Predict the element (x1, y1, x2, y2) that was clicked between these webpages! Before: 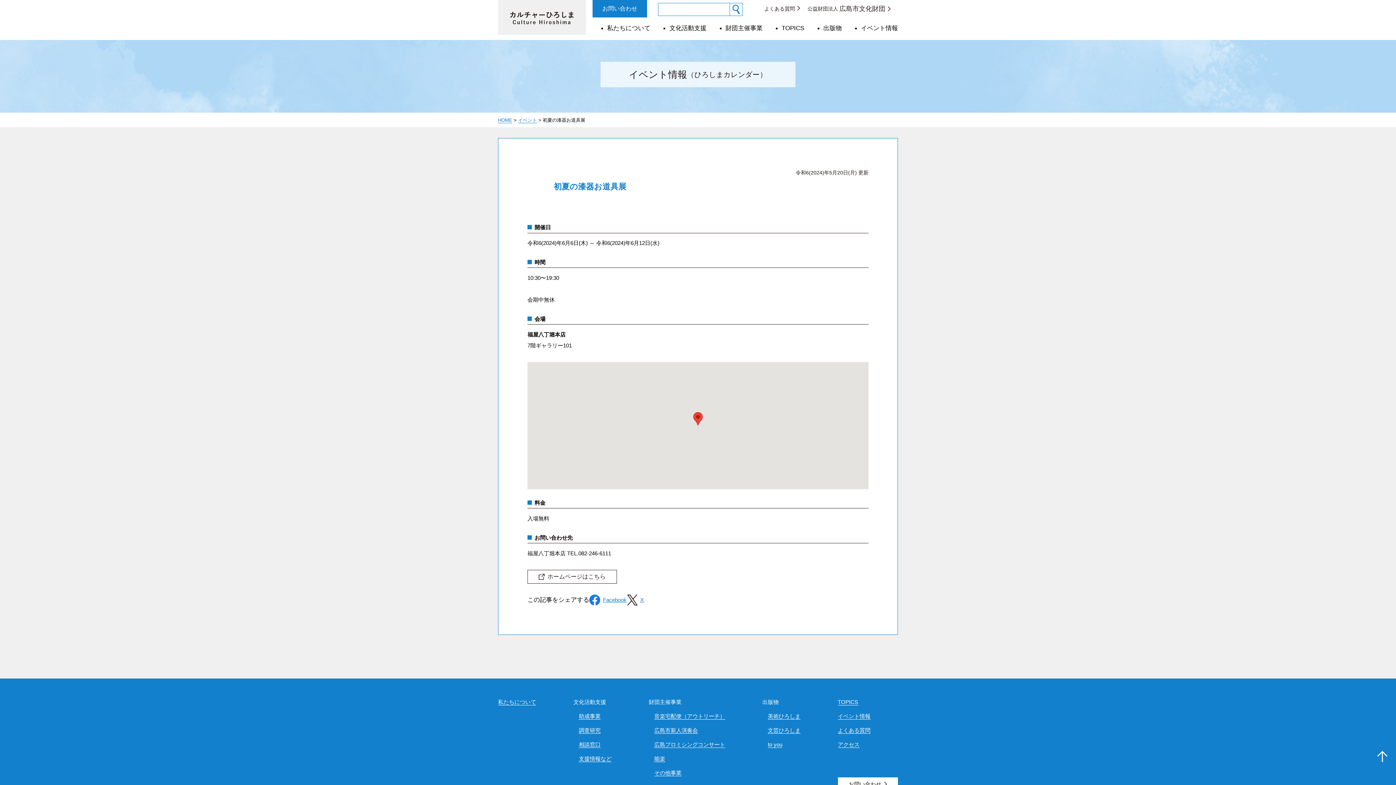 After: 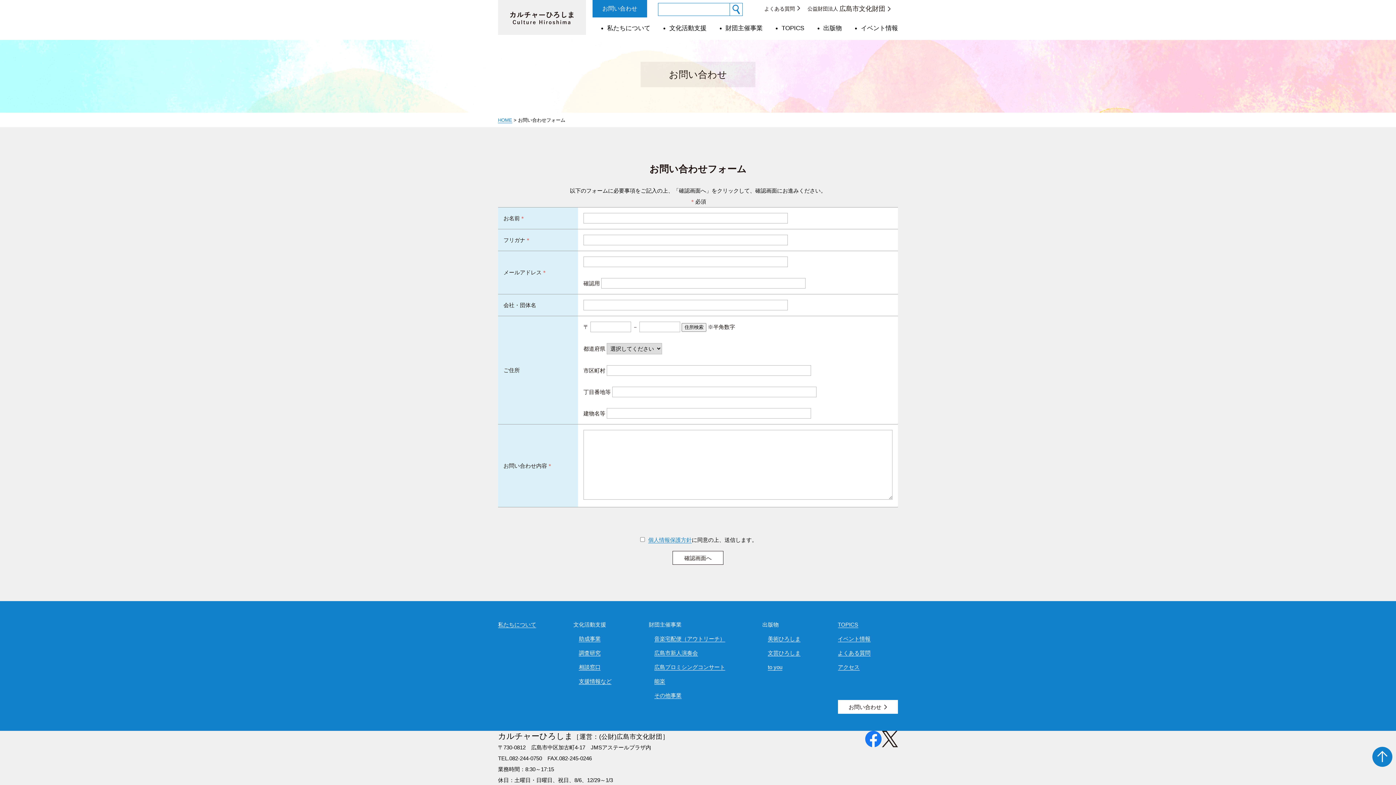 Action: bbox: (592, 0, 647, 17) label: お問い合わせ